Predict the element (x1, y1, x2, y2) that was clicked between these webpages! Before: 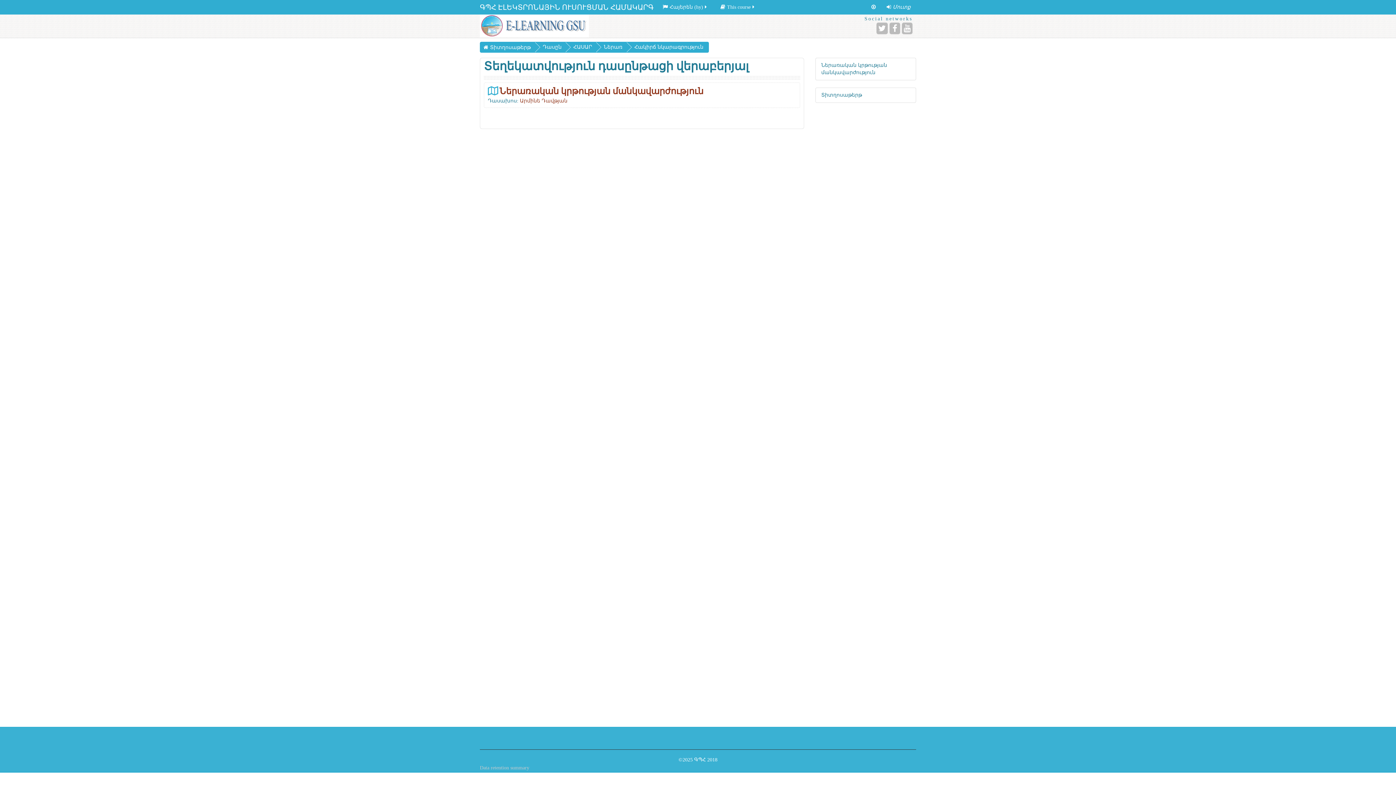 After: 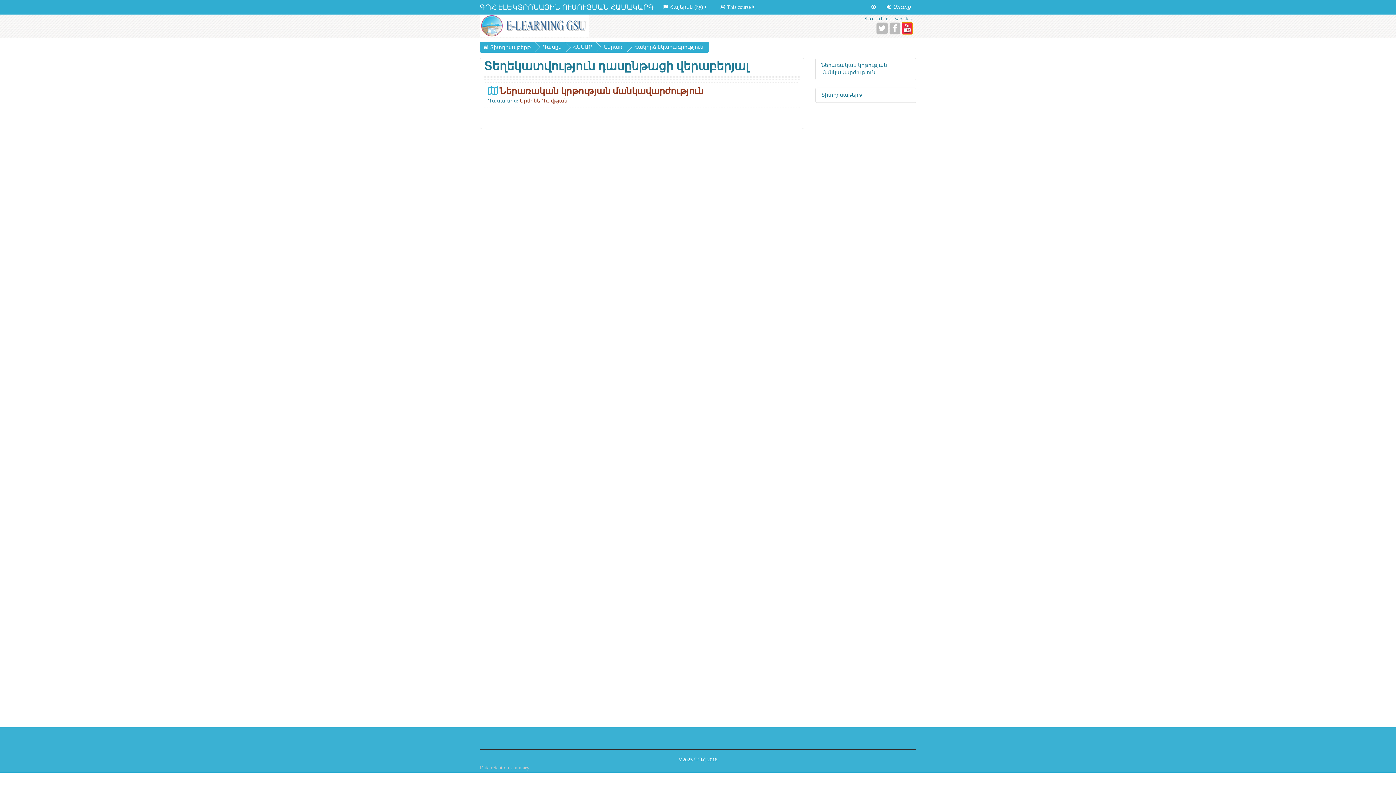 Action: bbox: (902, 22, 912, 34) label: YouTube